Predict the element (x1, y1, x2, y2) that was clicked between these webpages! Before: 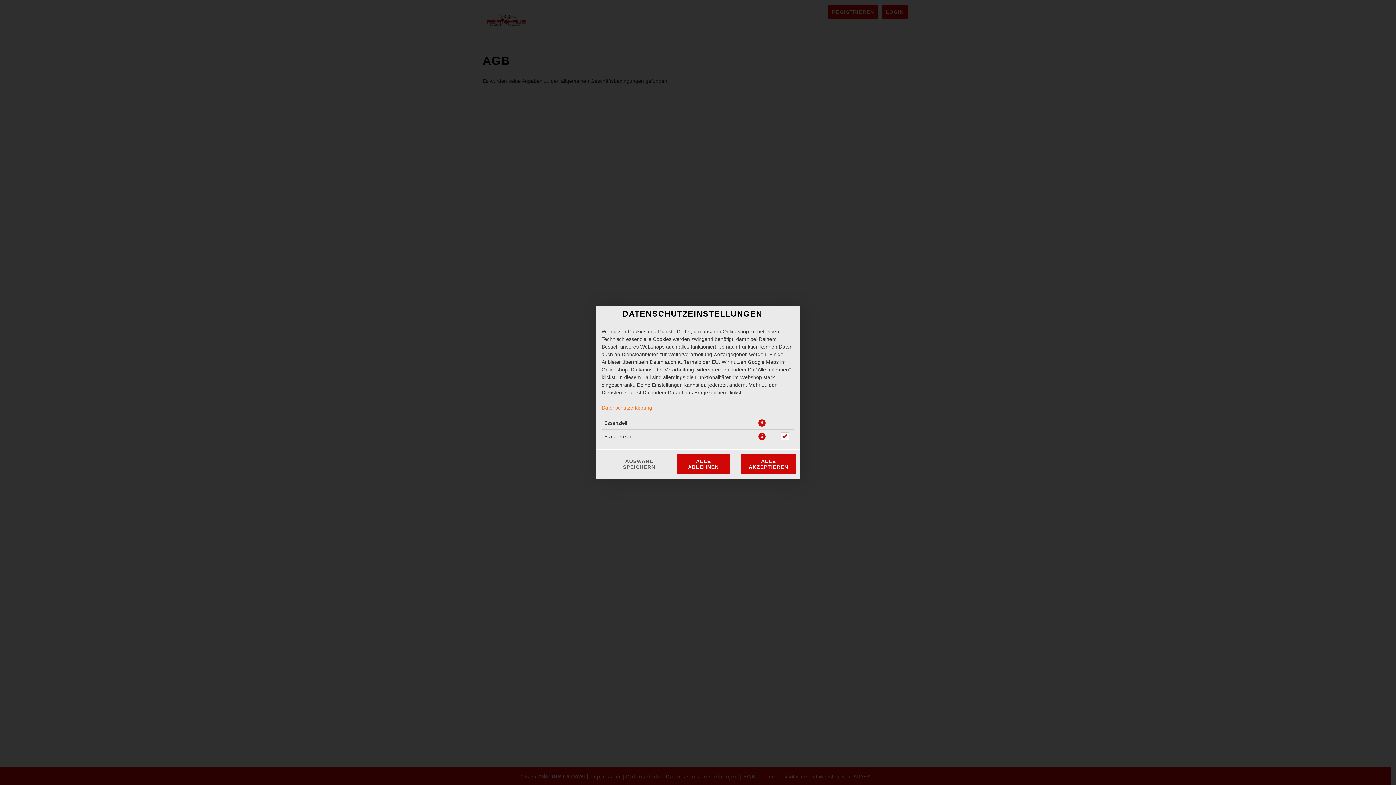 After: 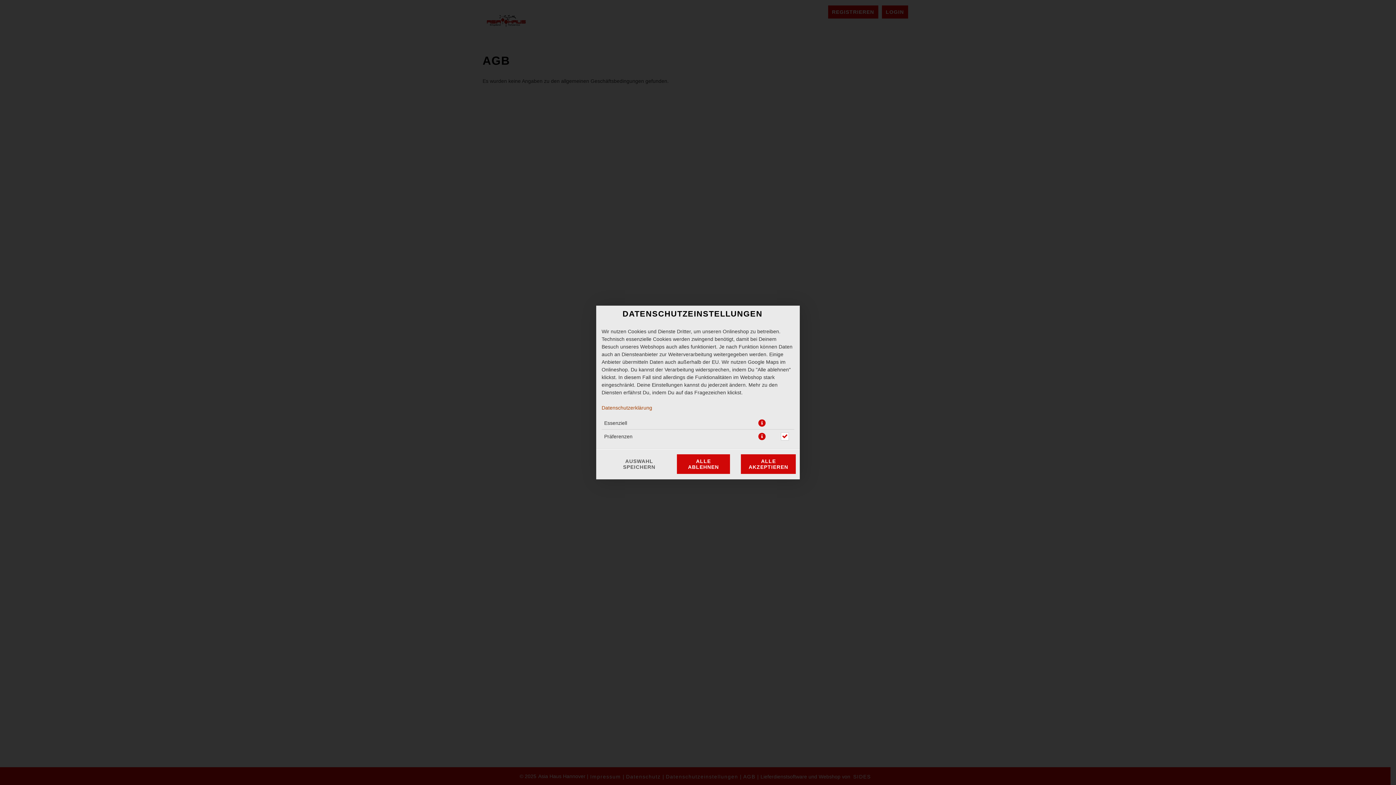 Action: label: Datenschutzerklärung bbox: (601, 405, 652, 410)